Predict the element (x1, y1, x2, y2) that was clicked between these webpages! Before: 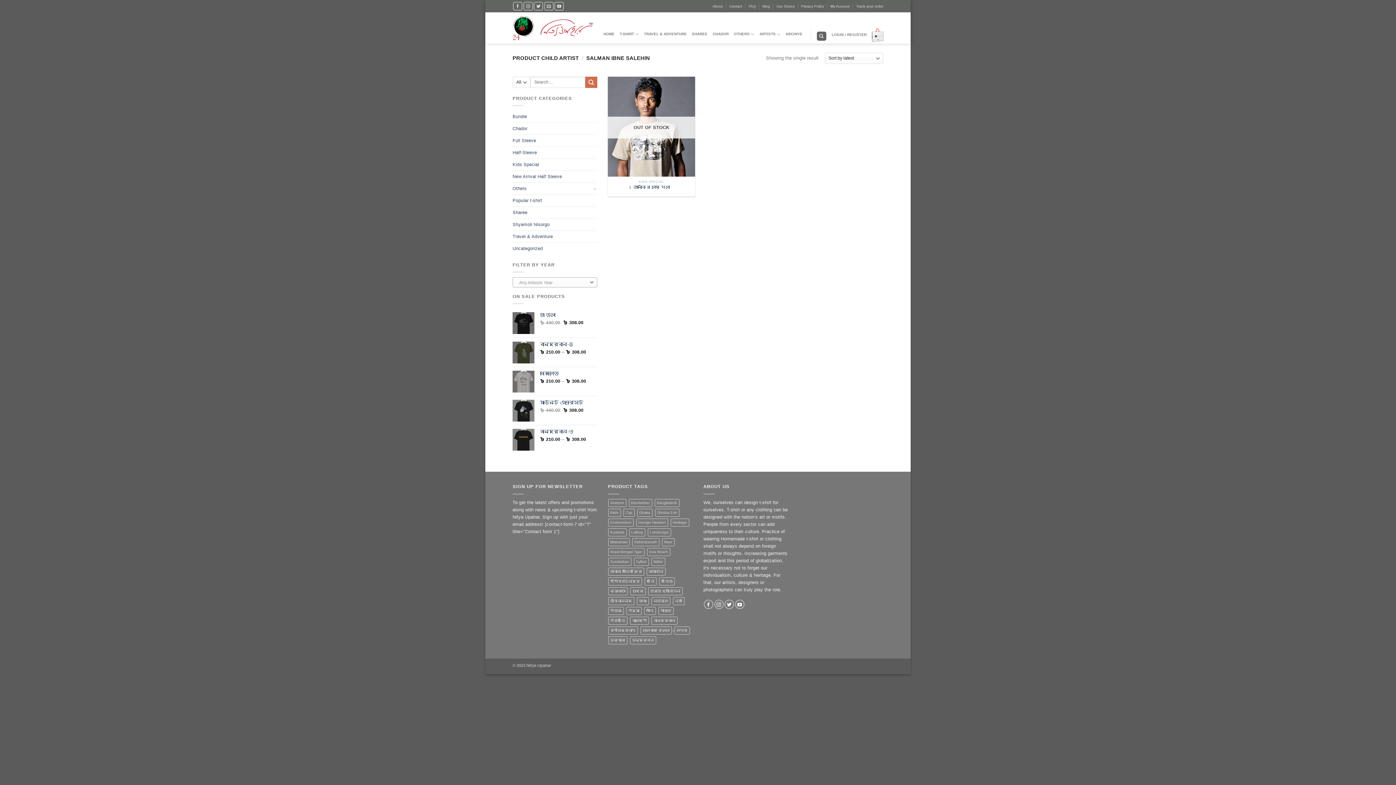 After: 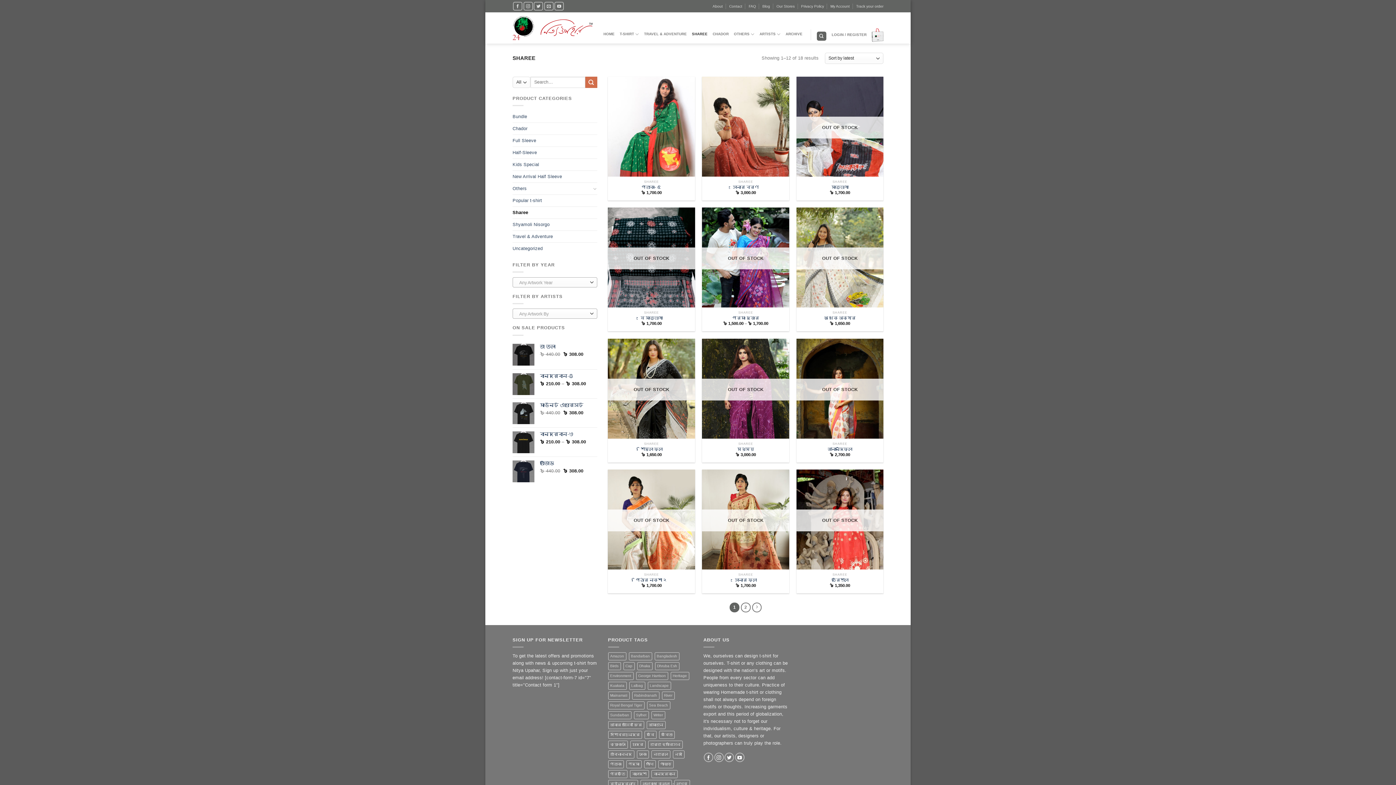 Action: bbox: (512, 206, 597, 218) label: Sharee